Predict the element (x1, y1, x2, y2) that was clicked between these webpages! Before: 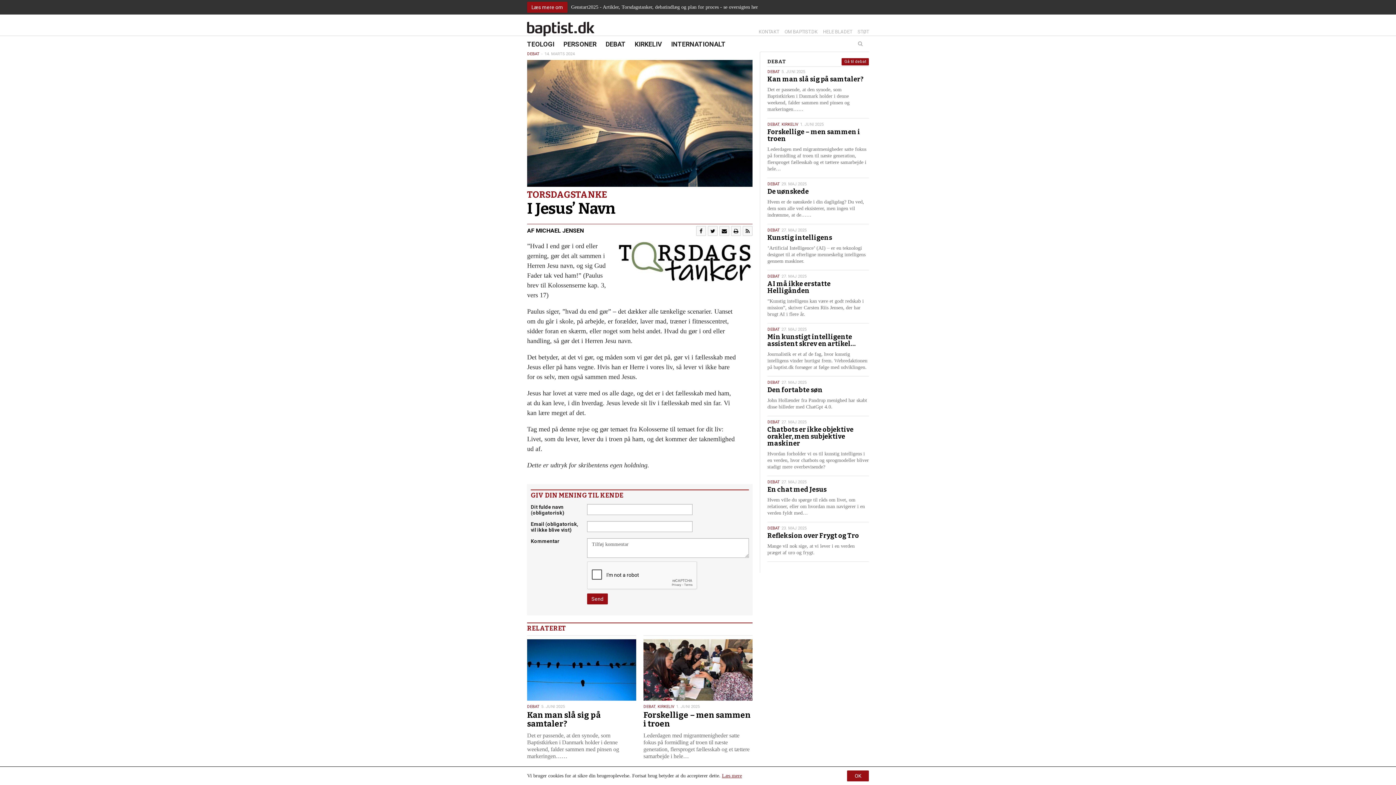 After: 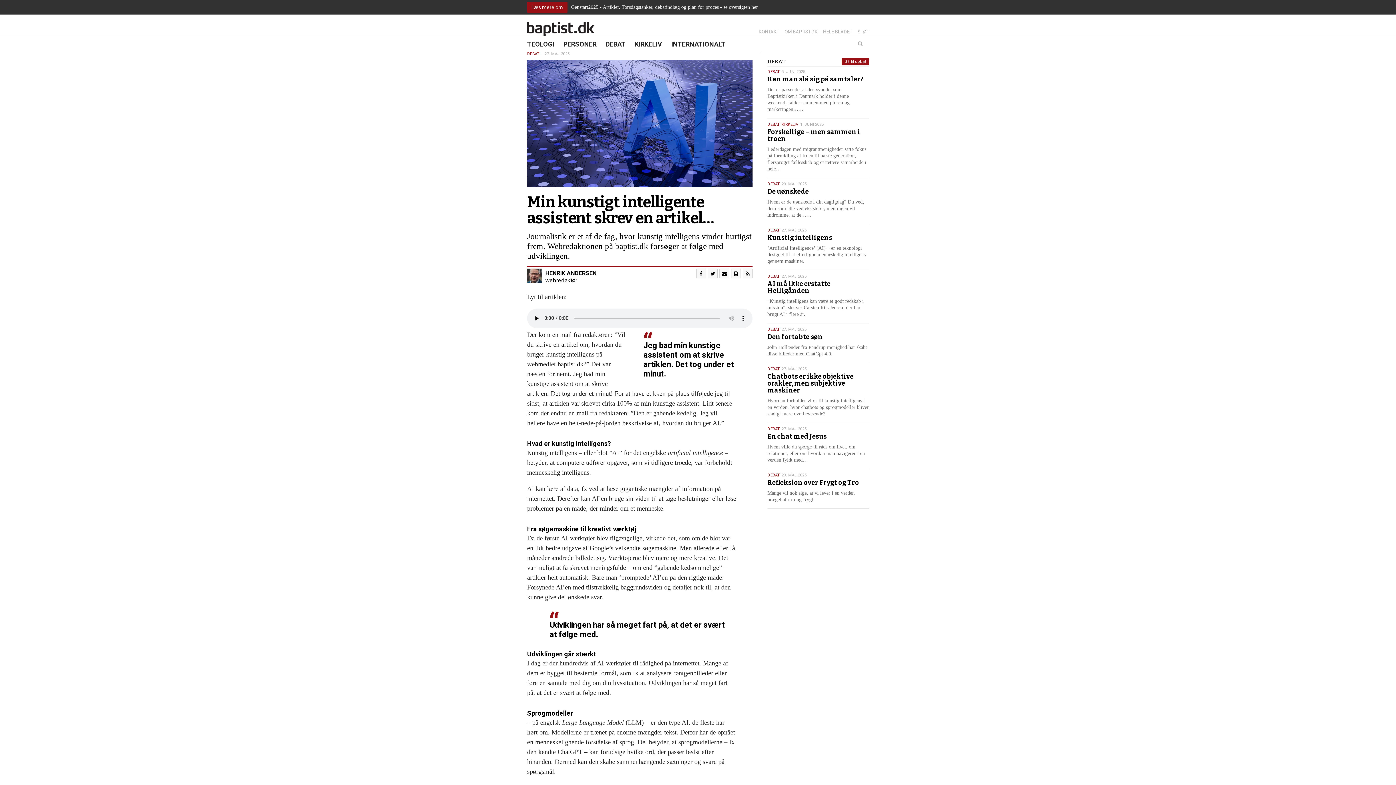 Action: bbox: (767, 333, 869, 347) label: Min kunstigt intelligente assistent skrev en artikel…